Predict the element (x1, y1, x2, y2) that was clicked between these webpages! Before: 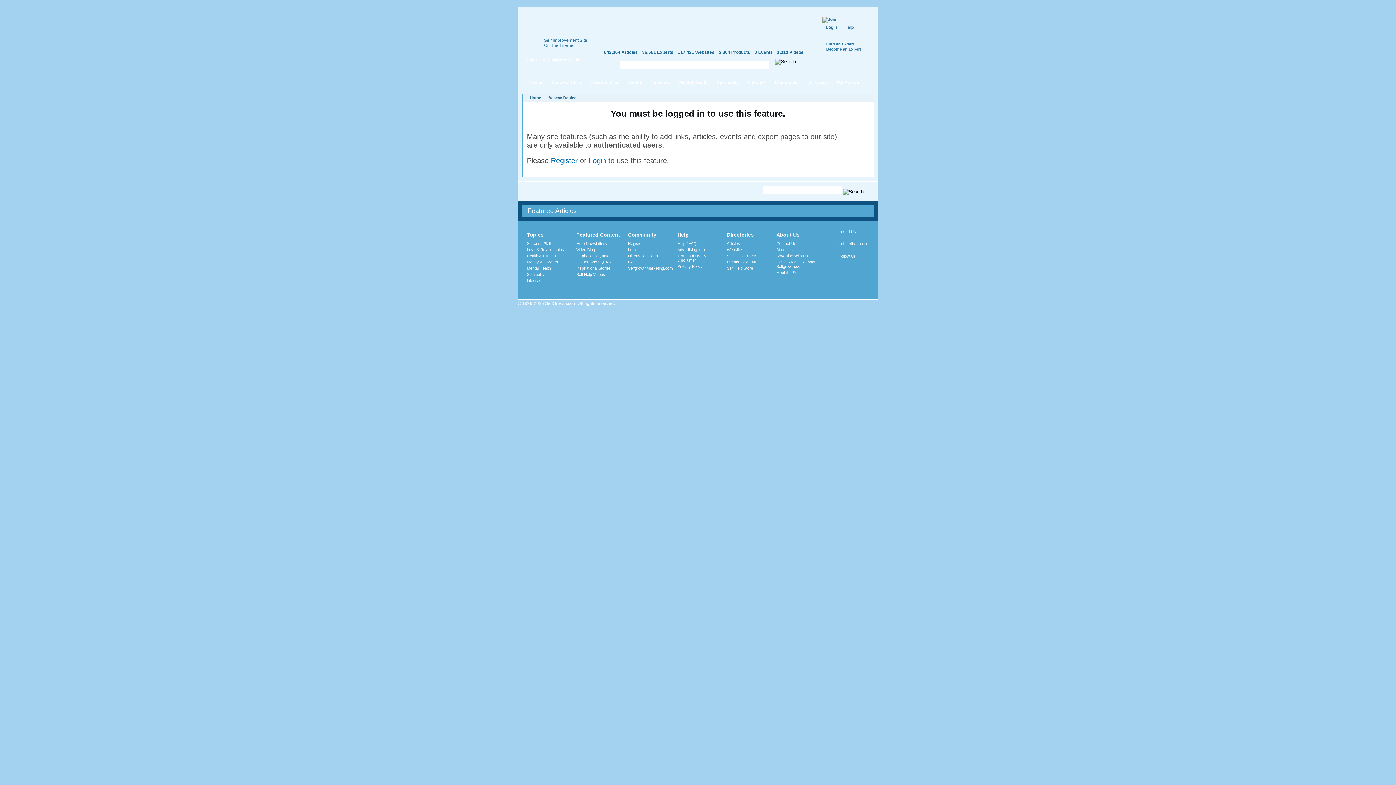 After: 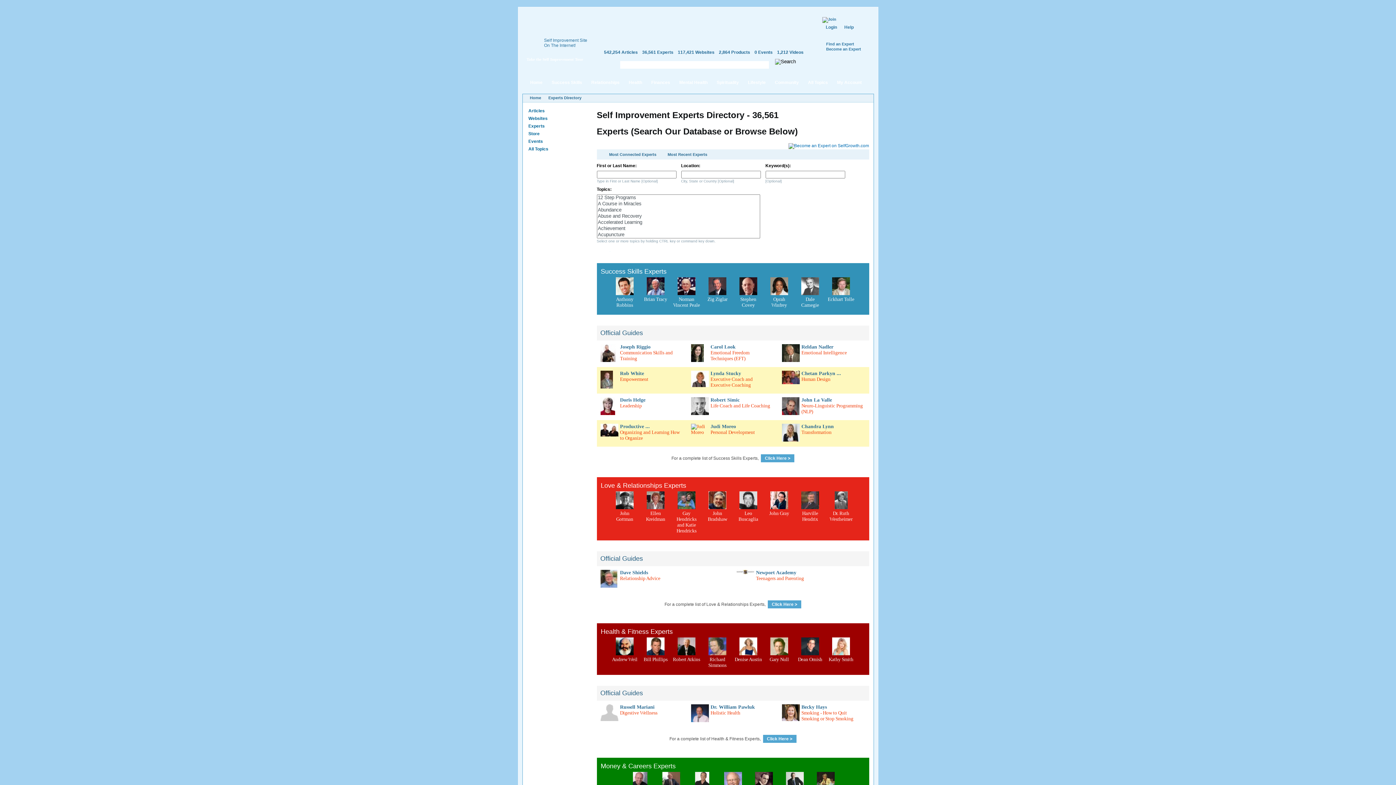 Action: bbox: (826, 41, 854, 46) label: Find an Expert